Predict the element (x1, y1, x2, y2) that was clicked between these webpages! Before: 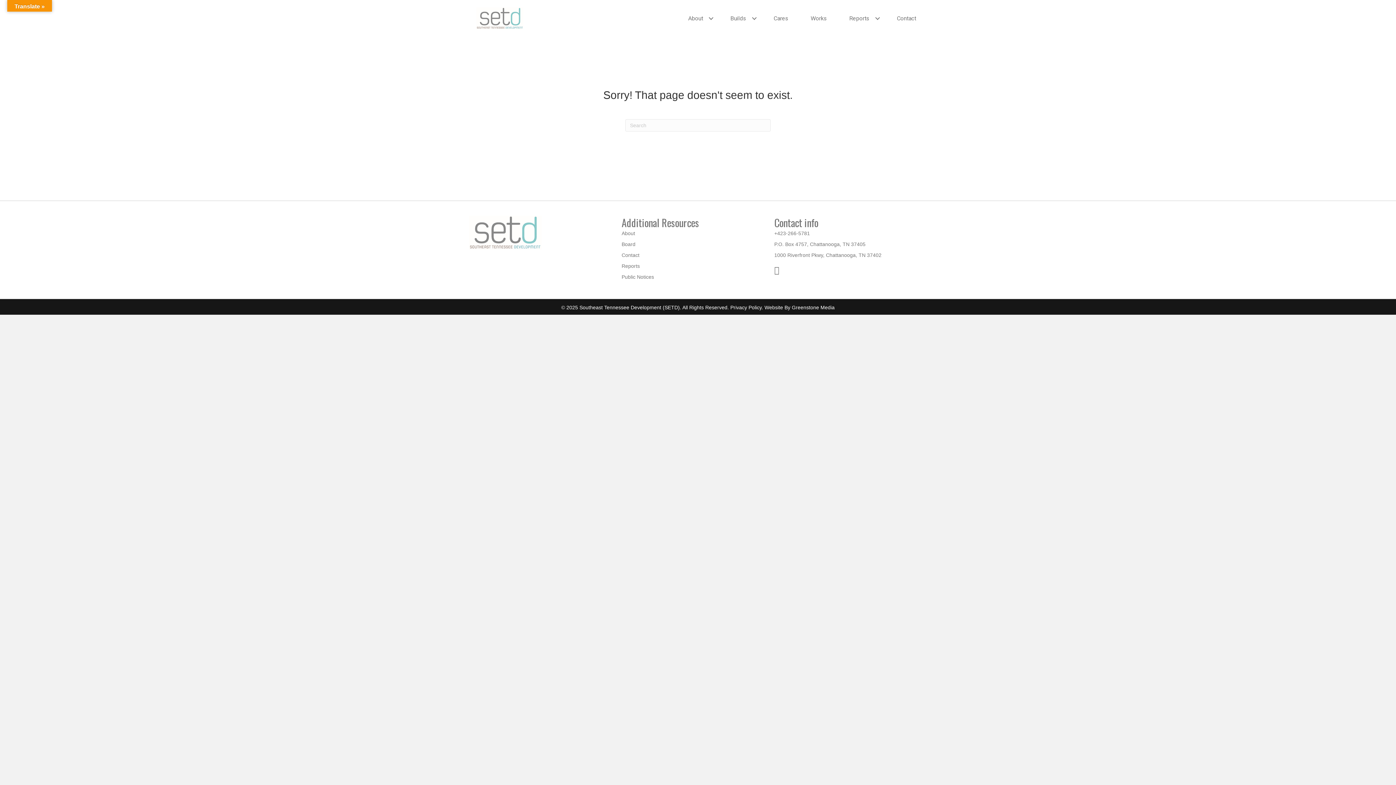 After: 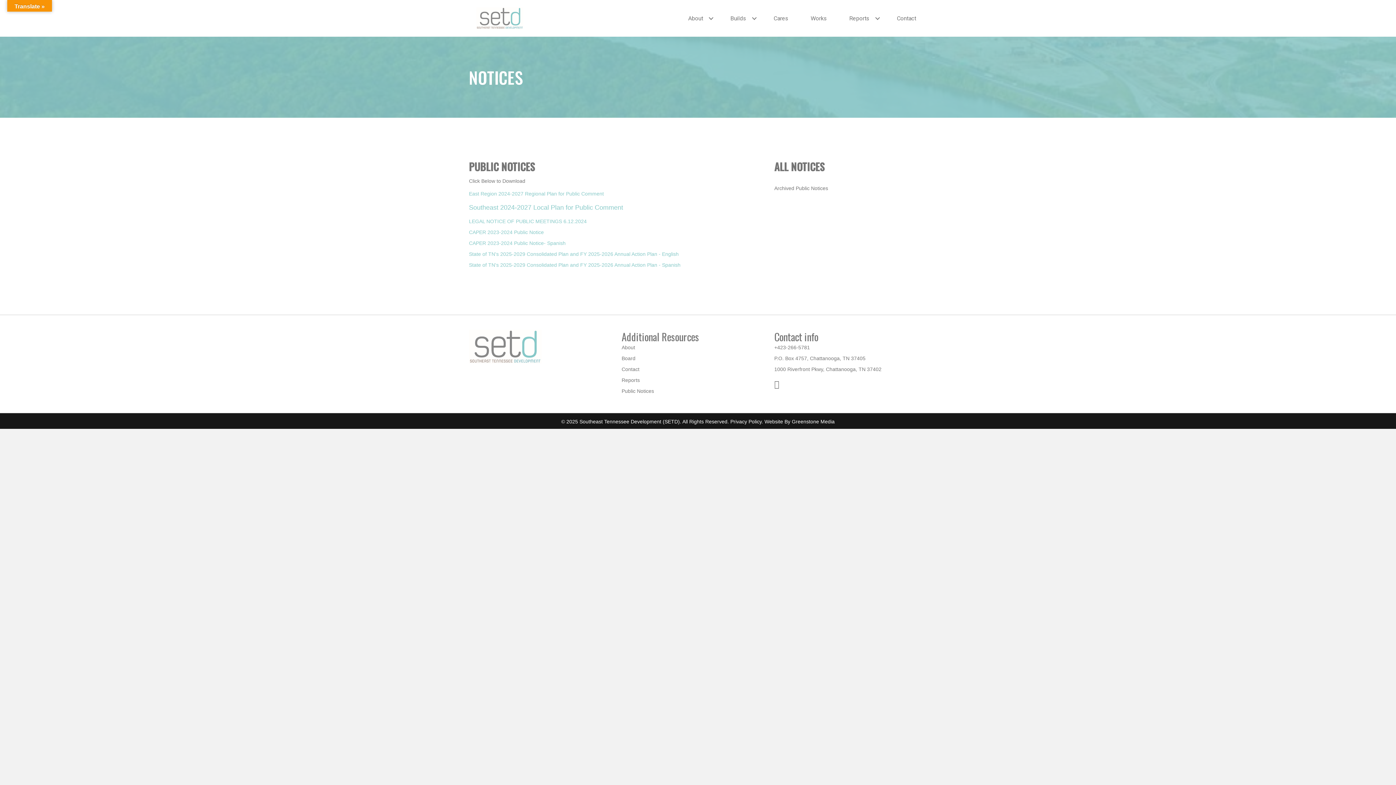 Action: bbox: (621, 274, 654, 280) label: Public Notices